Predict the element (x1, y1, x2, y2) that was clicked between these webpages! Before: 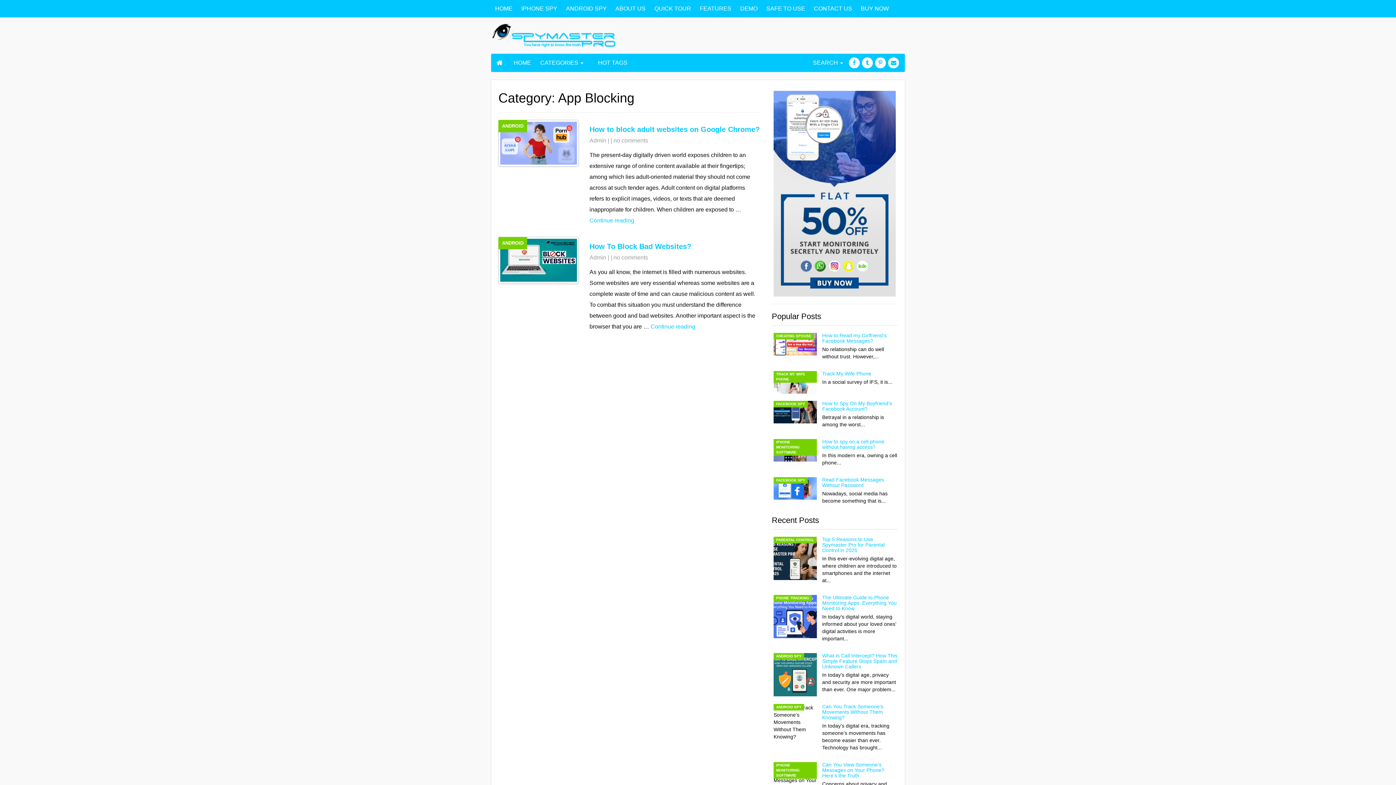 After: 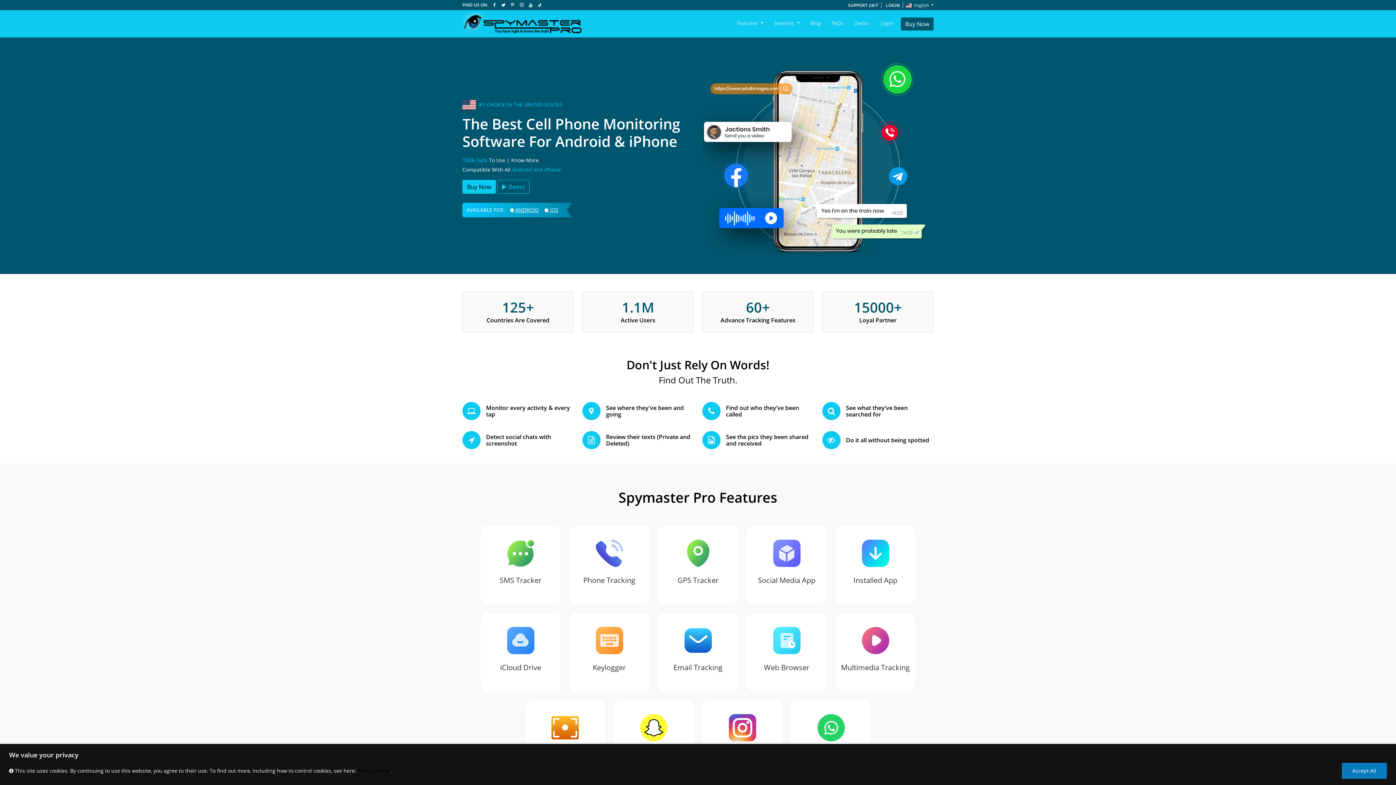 Action: label: HOME bbox: (508, 53, 536, 72)